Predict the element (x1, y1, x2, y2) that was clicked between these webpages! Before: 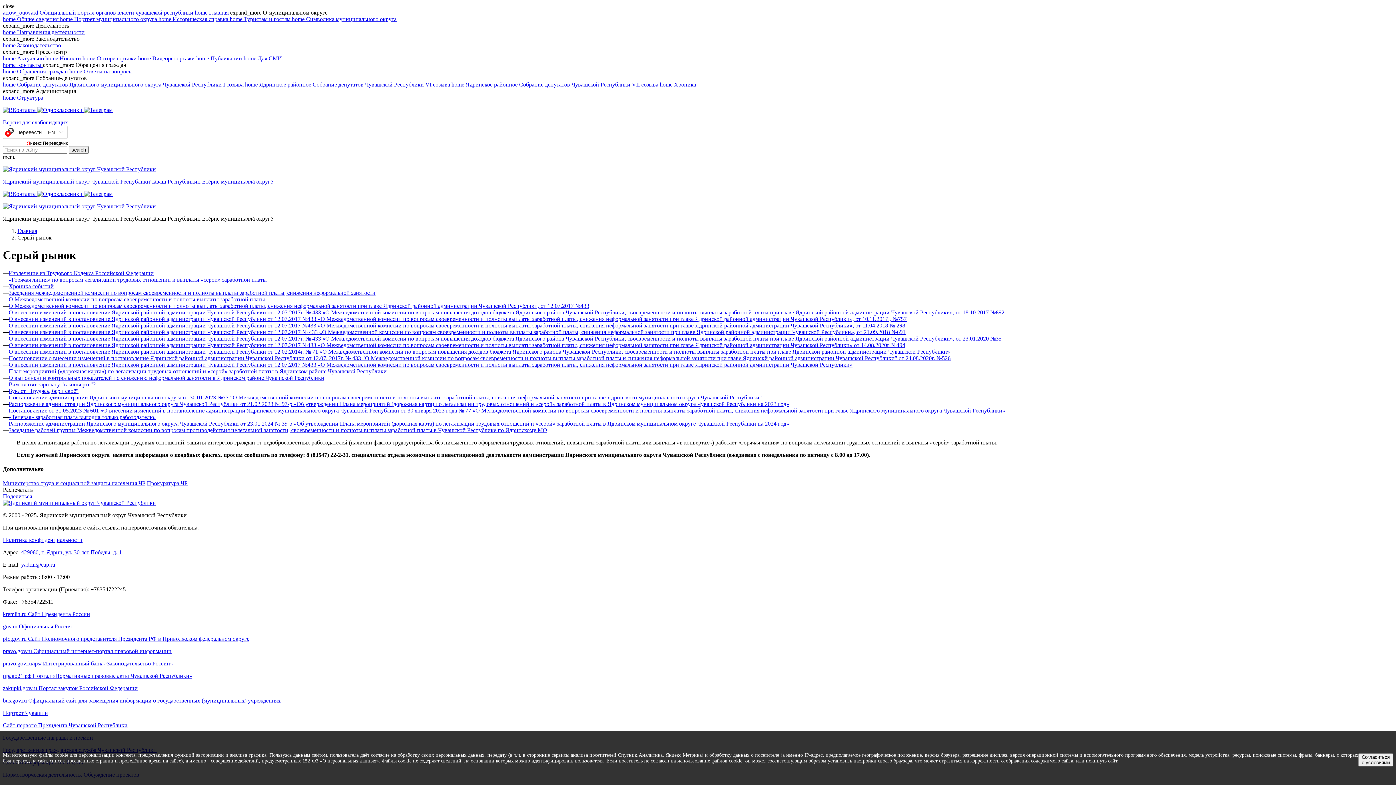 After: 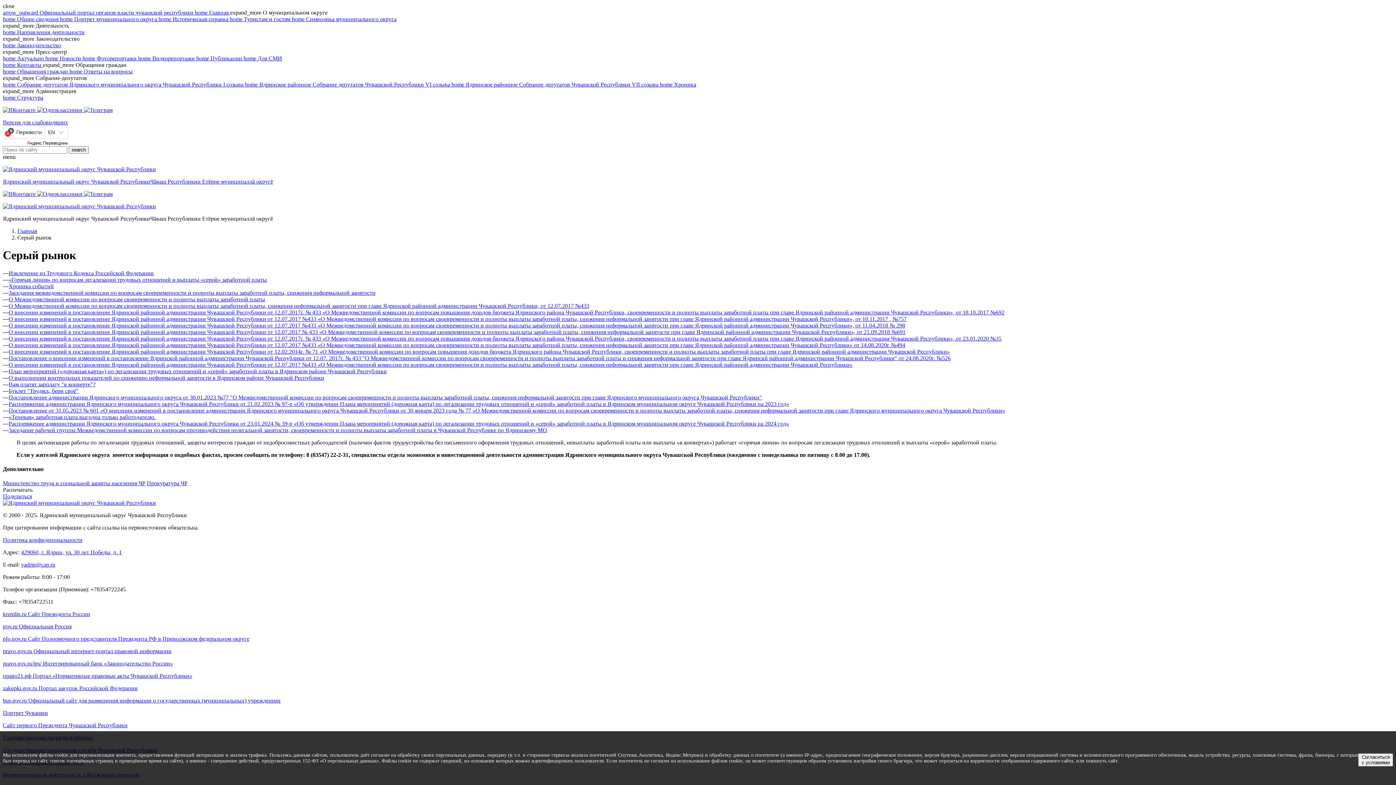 Action: bbox: (2, 611, 1393, 617) label: kremlin.ru Сайт Президента России